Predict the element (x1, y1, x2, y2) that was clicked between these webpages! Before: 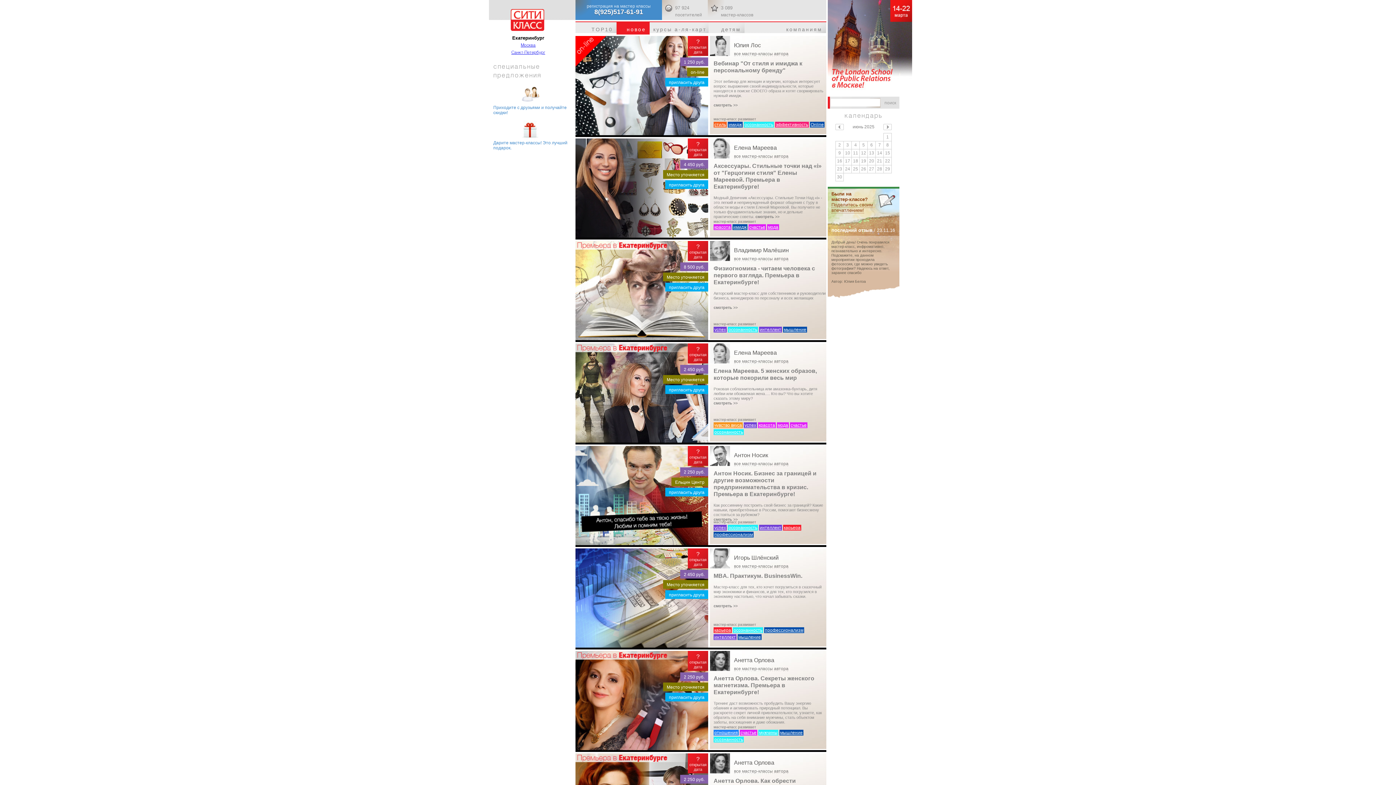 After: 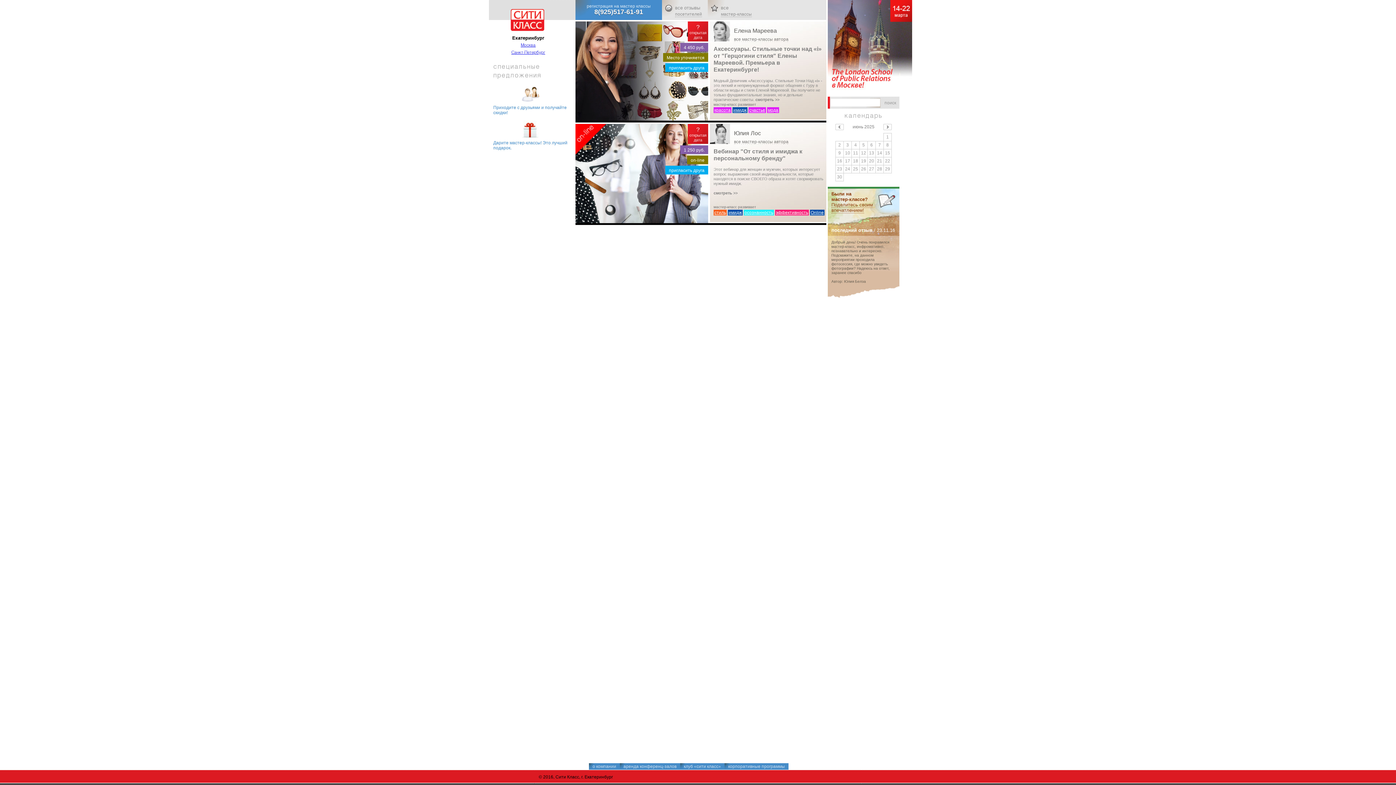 Action: label: имидж bbox: (732, 224, 747, 230)